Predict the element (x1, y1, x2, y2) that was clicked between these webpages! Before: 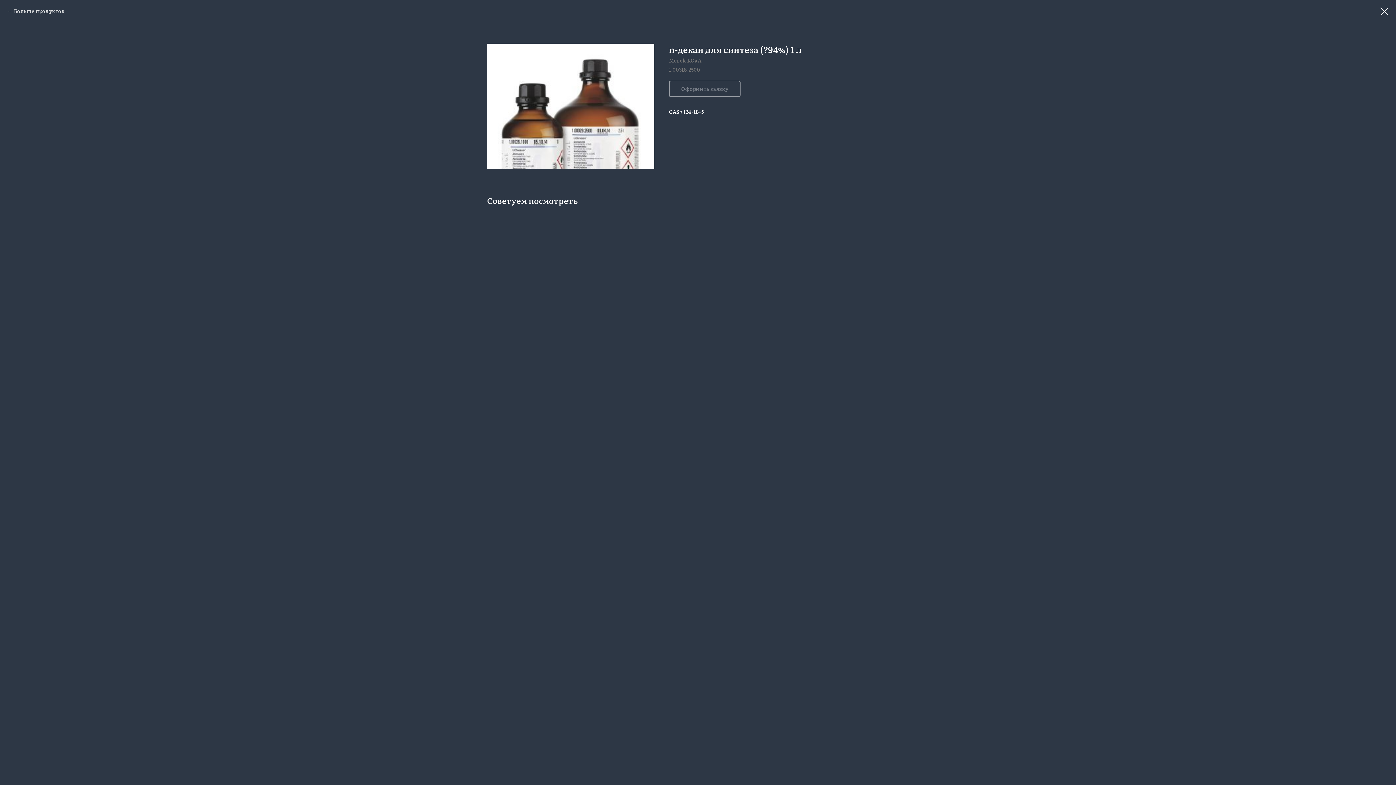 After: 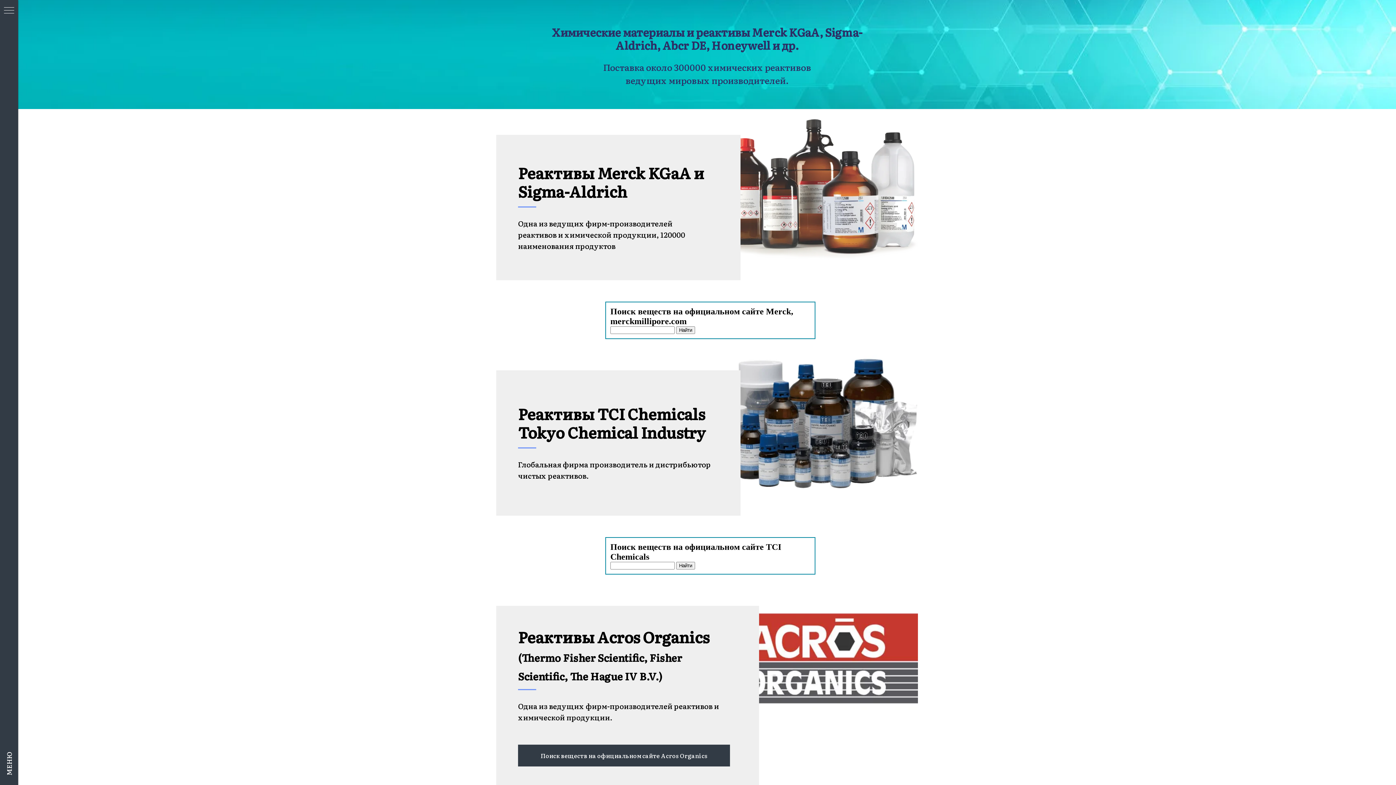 Action: bbox: (1380, 7, 1389, 15)